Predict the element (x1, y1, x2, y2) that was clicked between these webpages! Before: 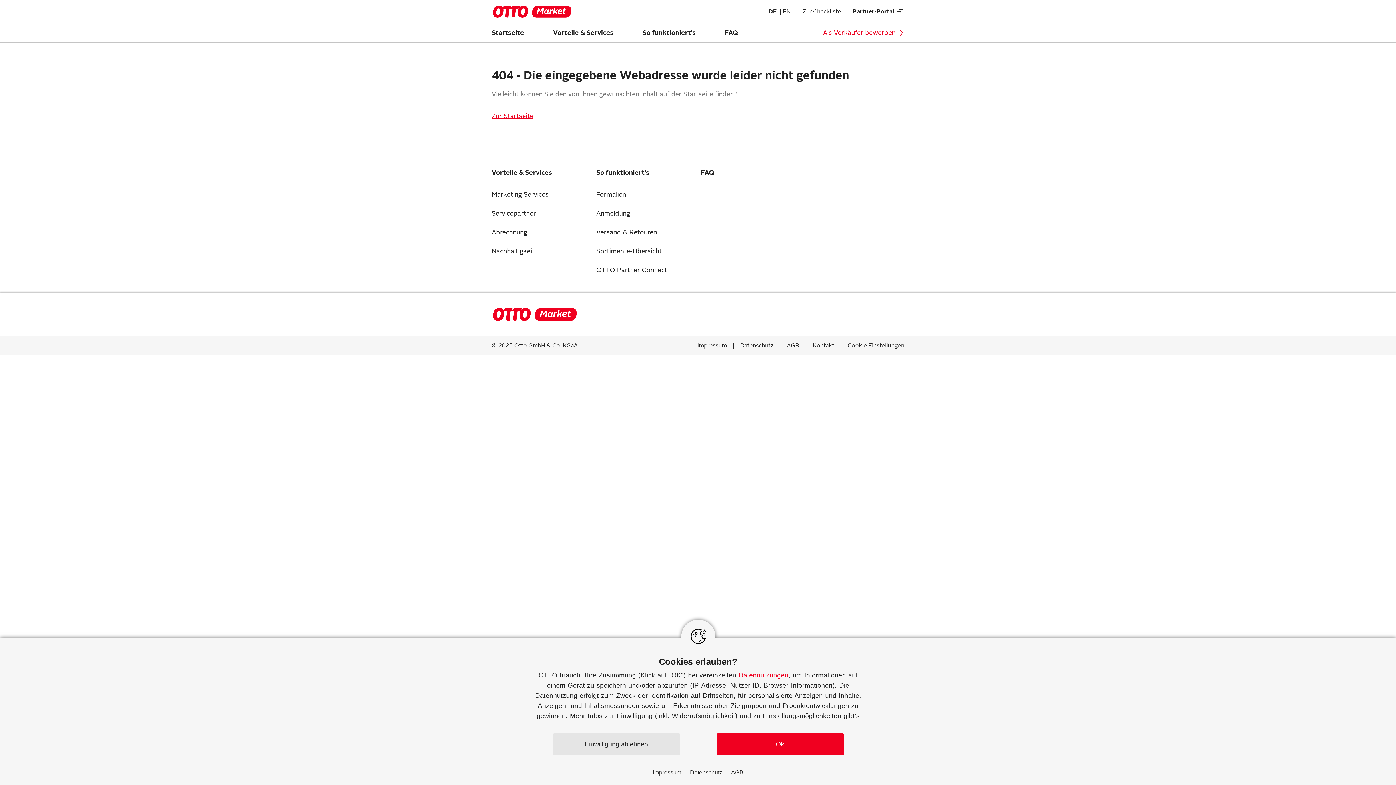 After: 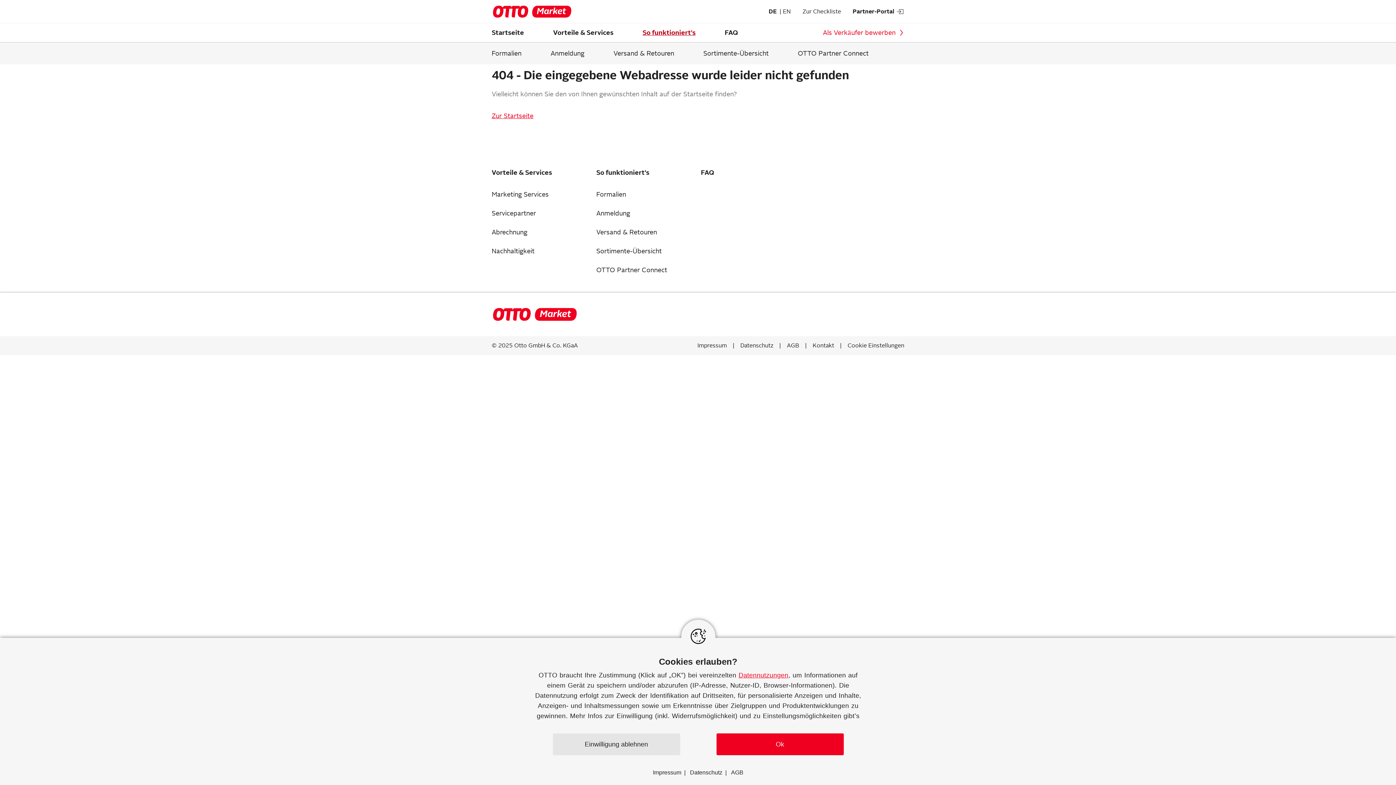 Action: label: So funktioniert's bbox: (642, 29, 695, 36)